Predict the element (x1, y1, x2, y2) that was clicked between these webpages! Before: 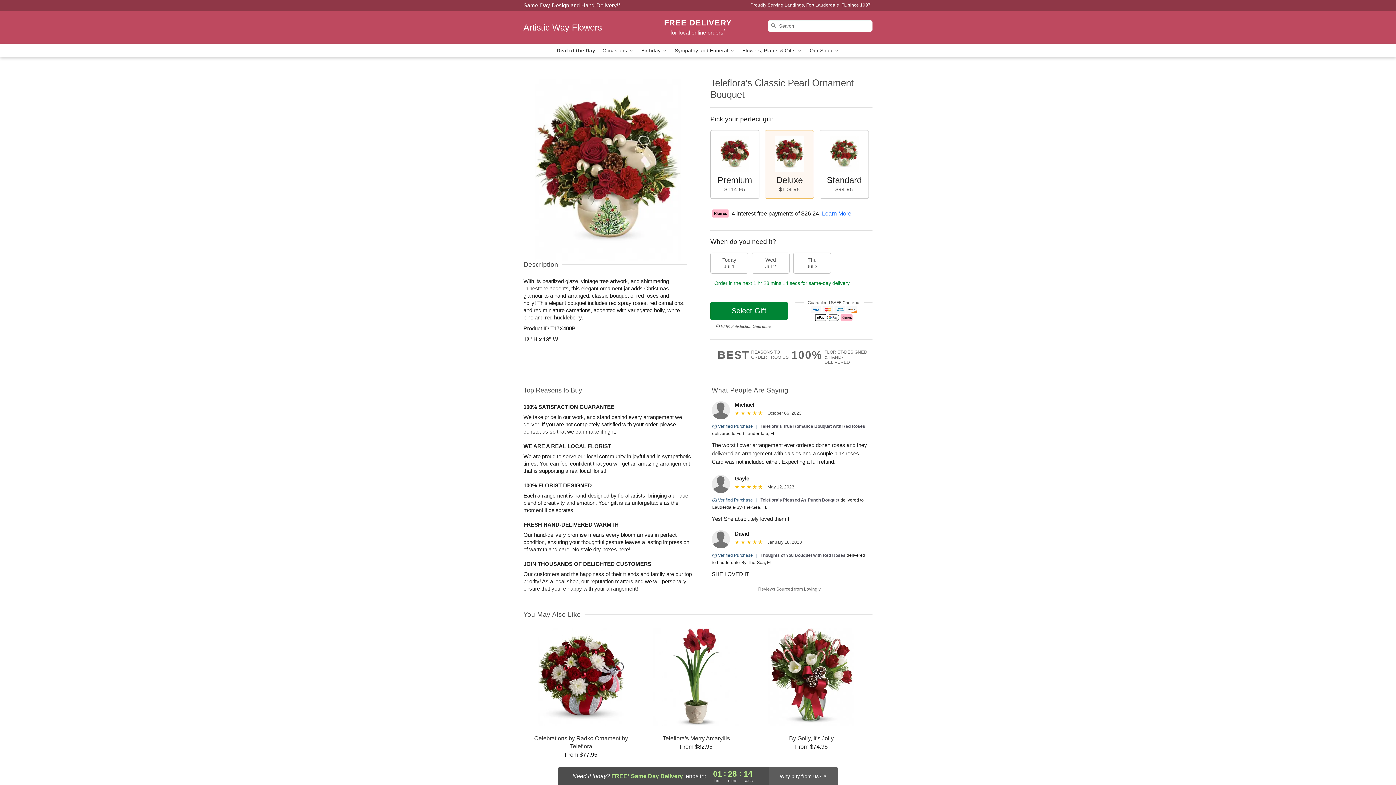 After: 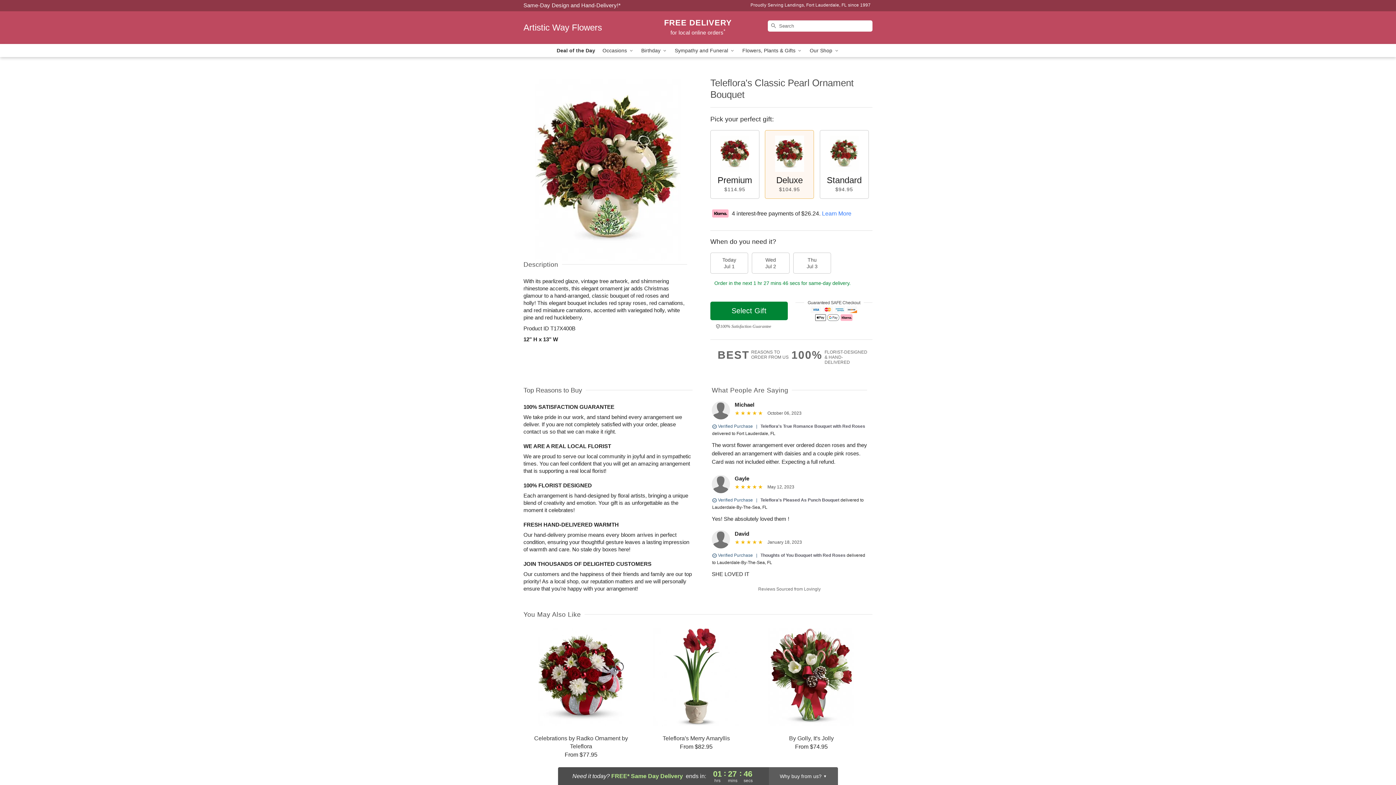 Action: bbox: (822, 210, 851, 216) label: Learn More